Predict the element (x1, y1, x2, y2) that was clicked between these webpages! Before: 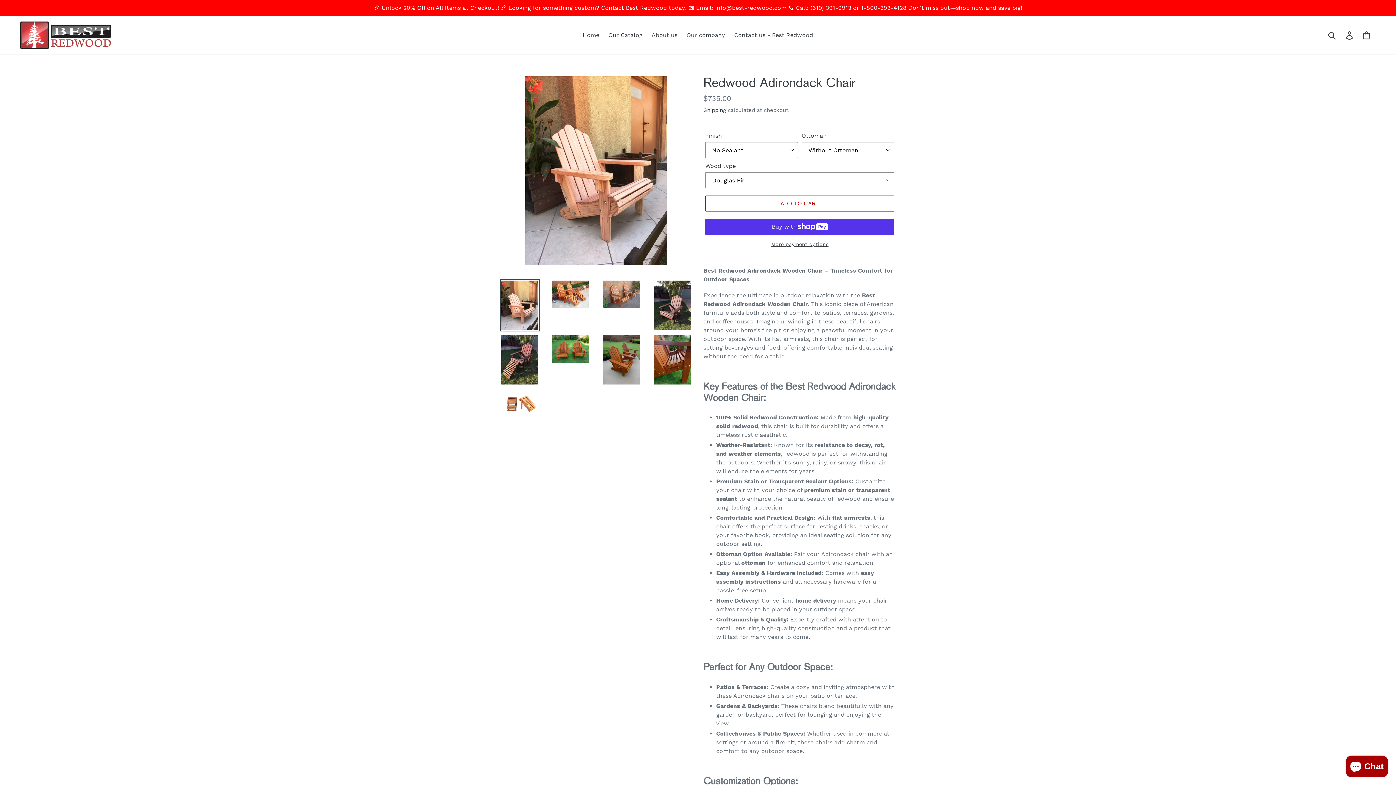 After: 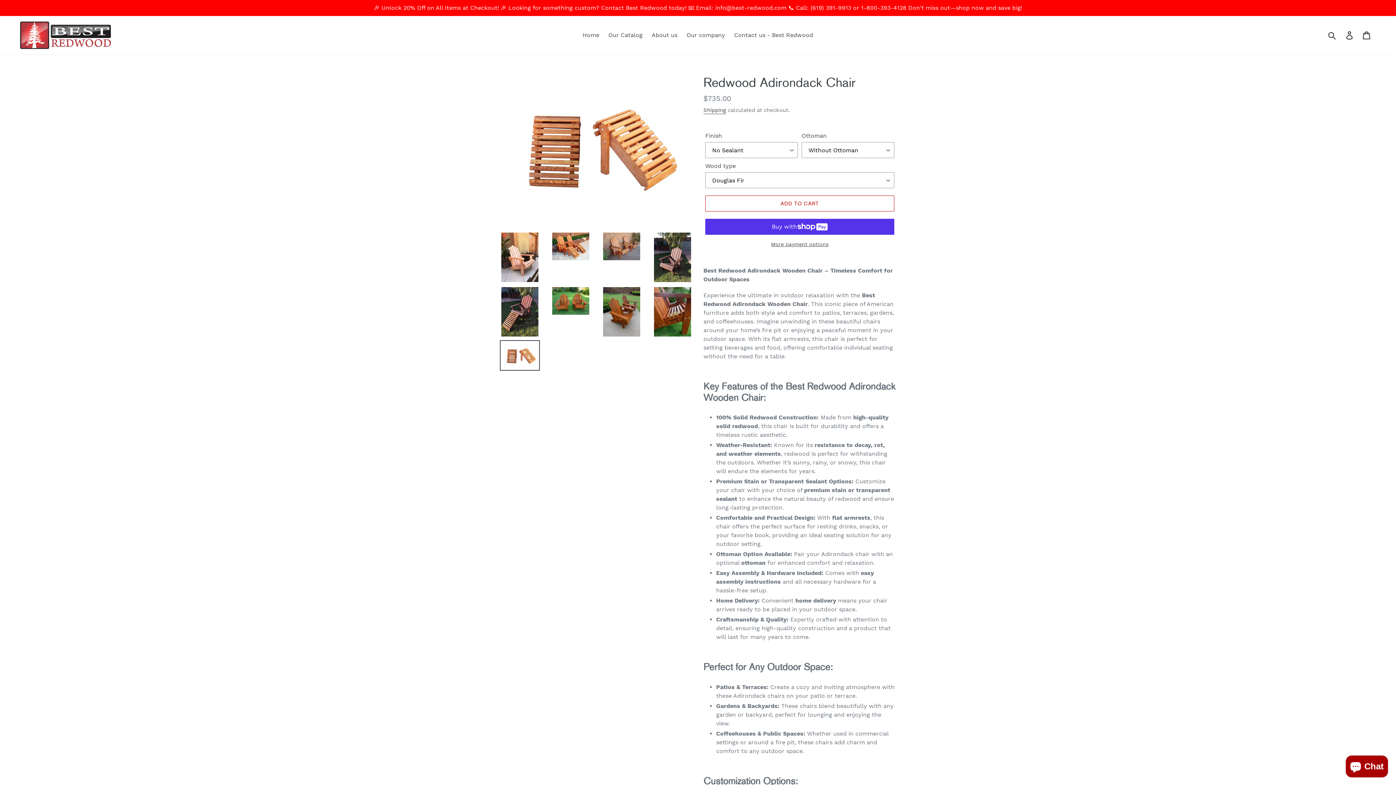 Action: bbox: (500, 388, 540, 419)